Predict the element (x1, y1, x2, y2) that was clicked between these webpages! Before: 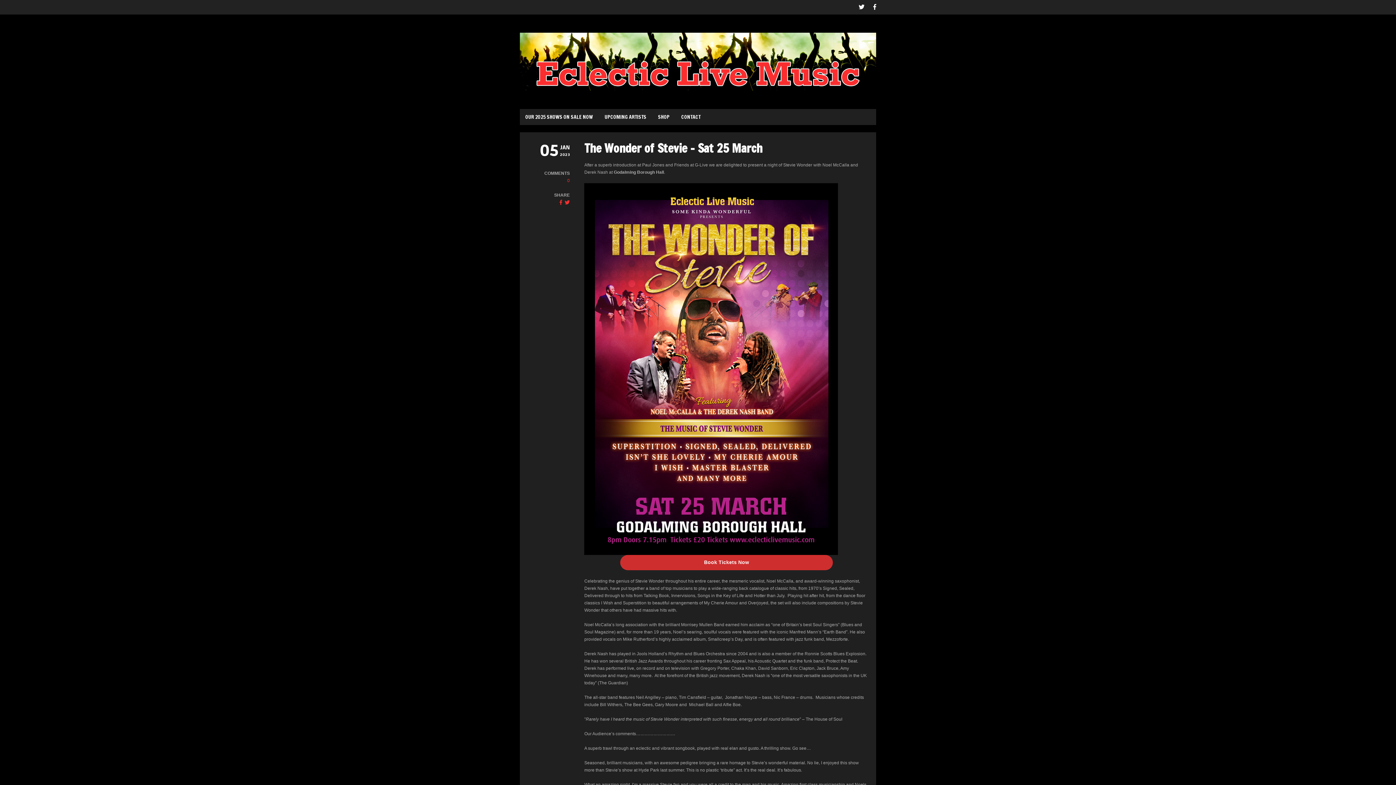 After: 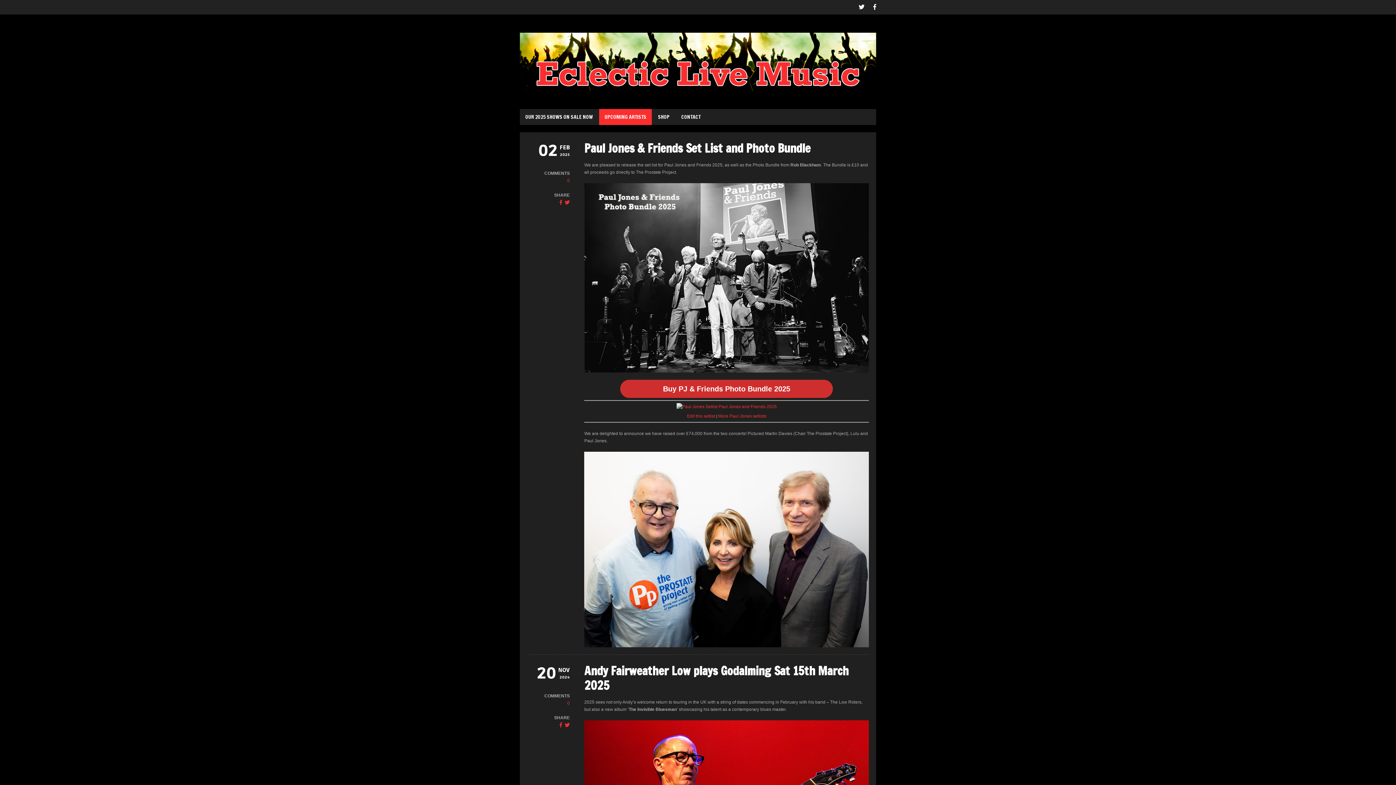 Action: bbox: (599, 108, 652, 124) label: UPCOMING ARTISTS